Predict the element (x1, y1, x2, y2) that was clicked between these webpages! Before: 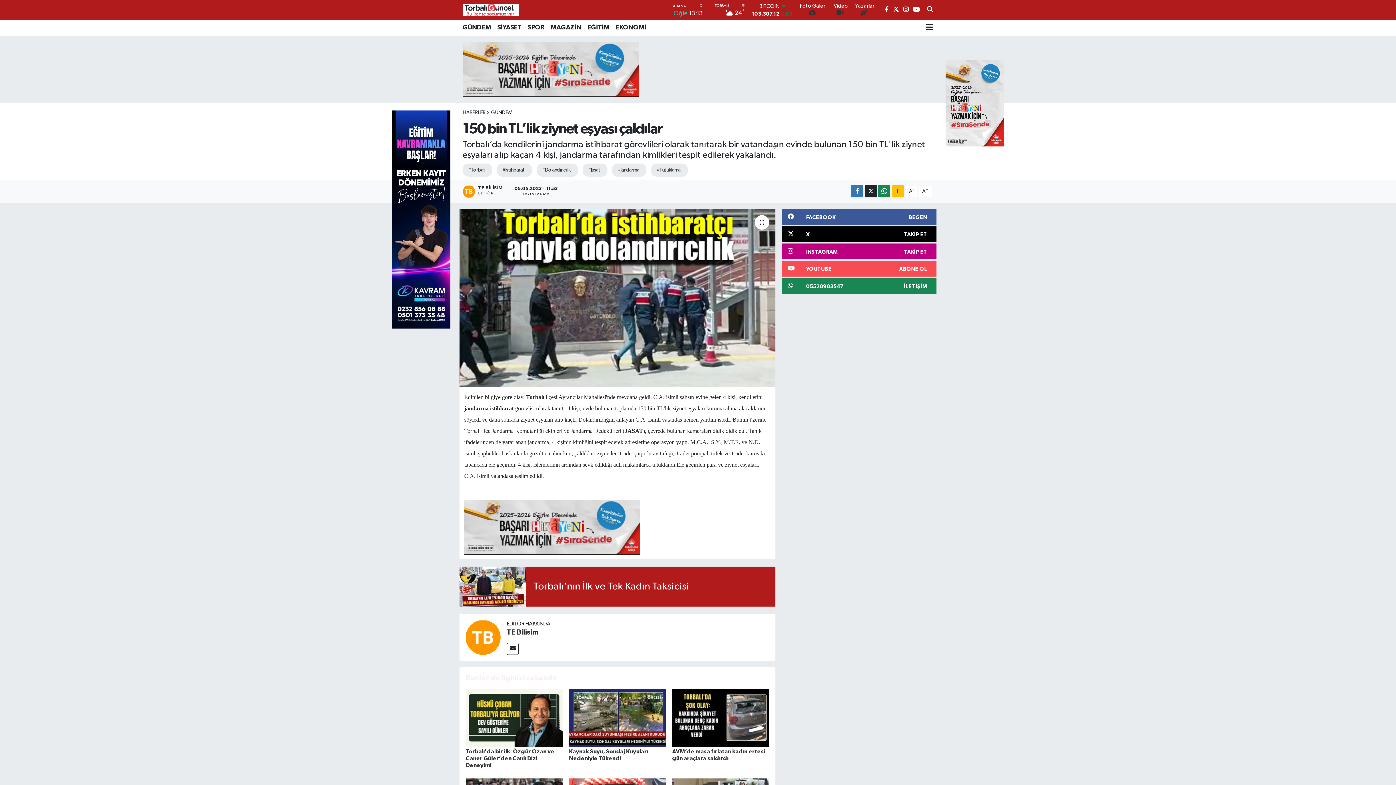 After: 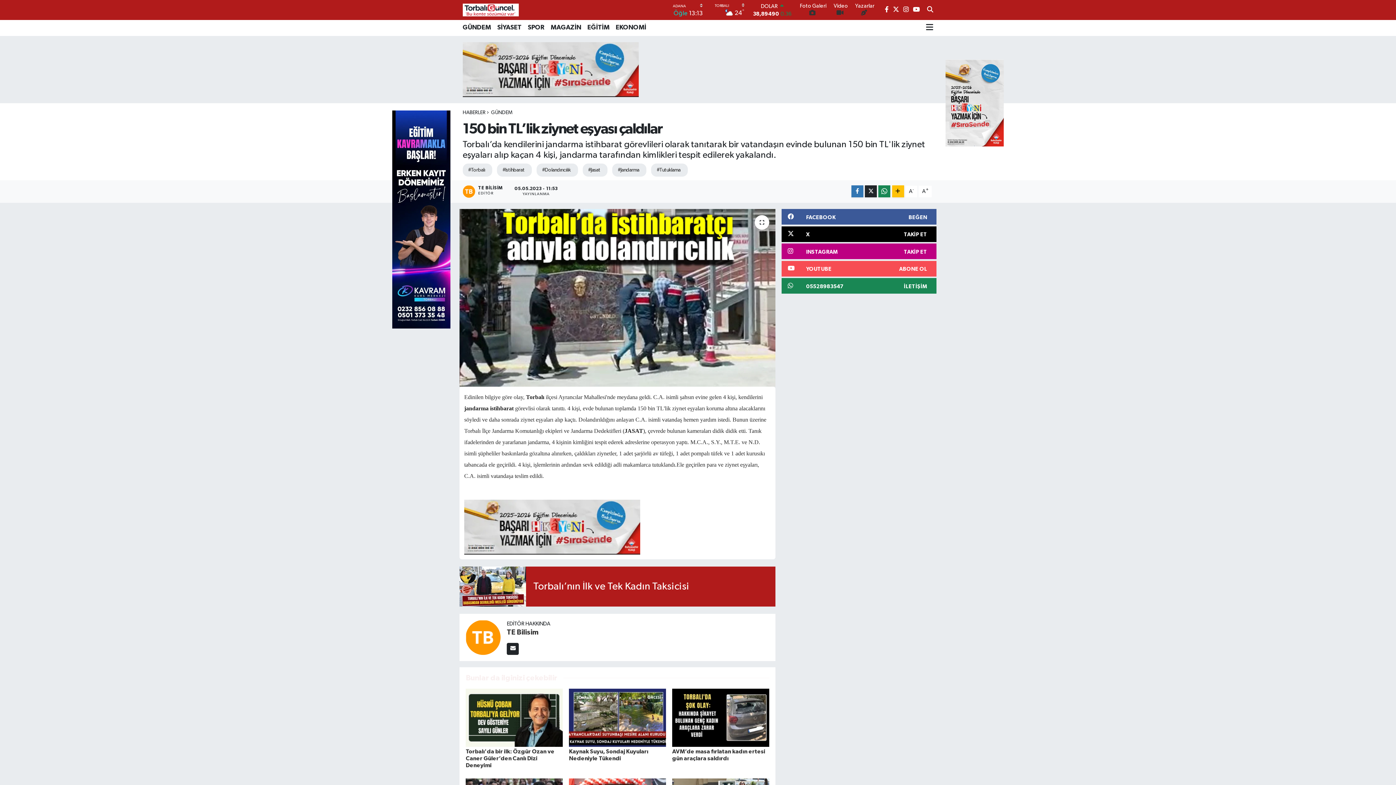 Action: bbox: (507, 643, 519, 655)